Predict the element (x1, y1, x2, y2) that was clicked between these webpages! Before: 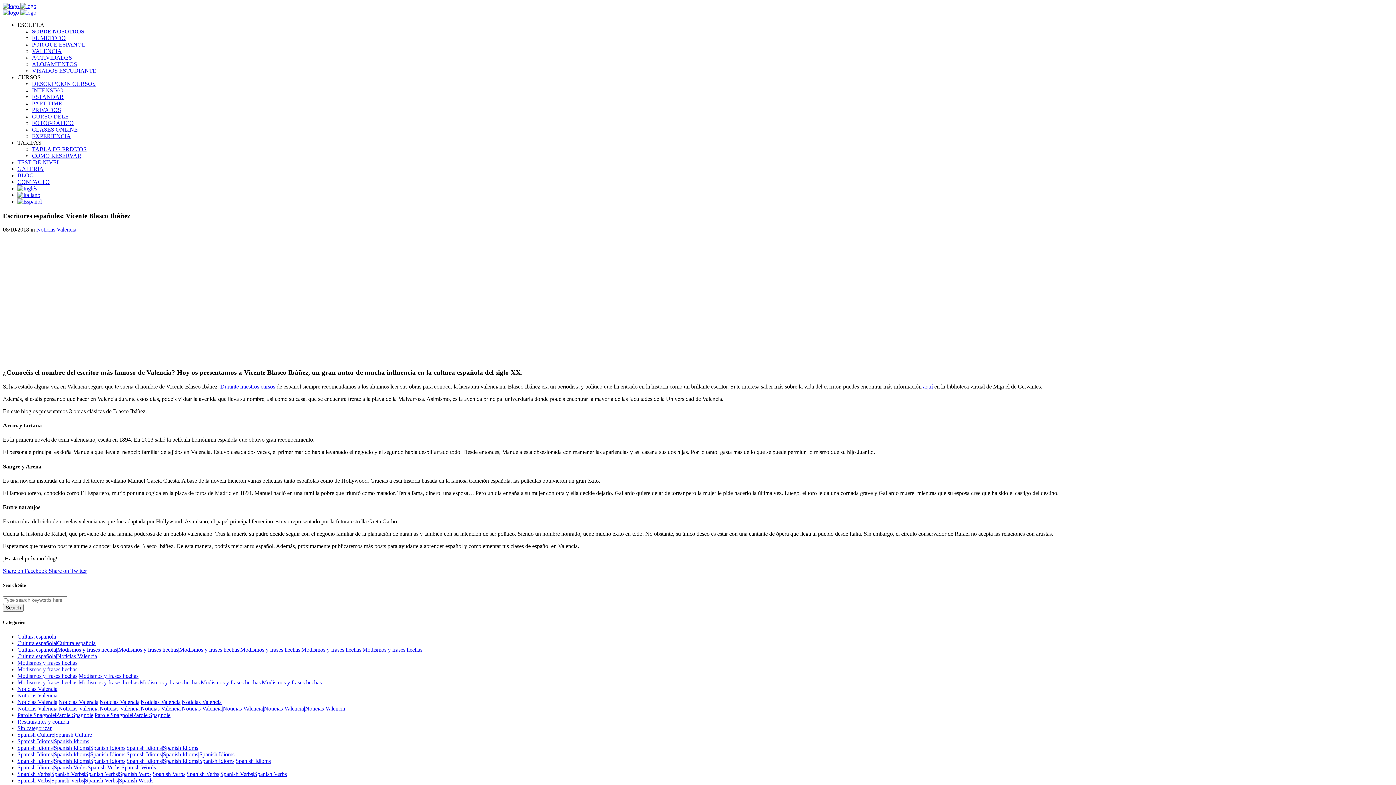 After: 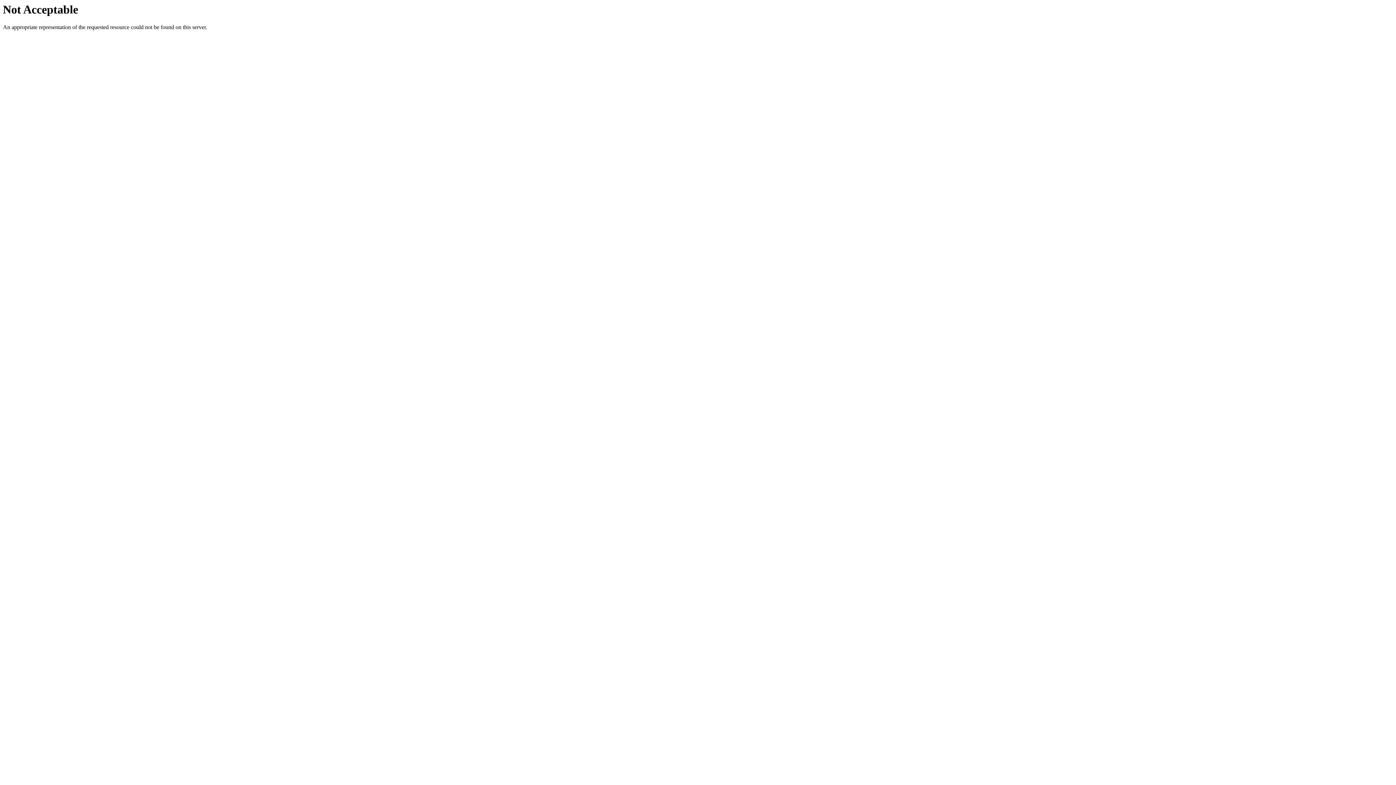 Action: label: EL MÉTODO bbox: (32, 34, 65, 41)